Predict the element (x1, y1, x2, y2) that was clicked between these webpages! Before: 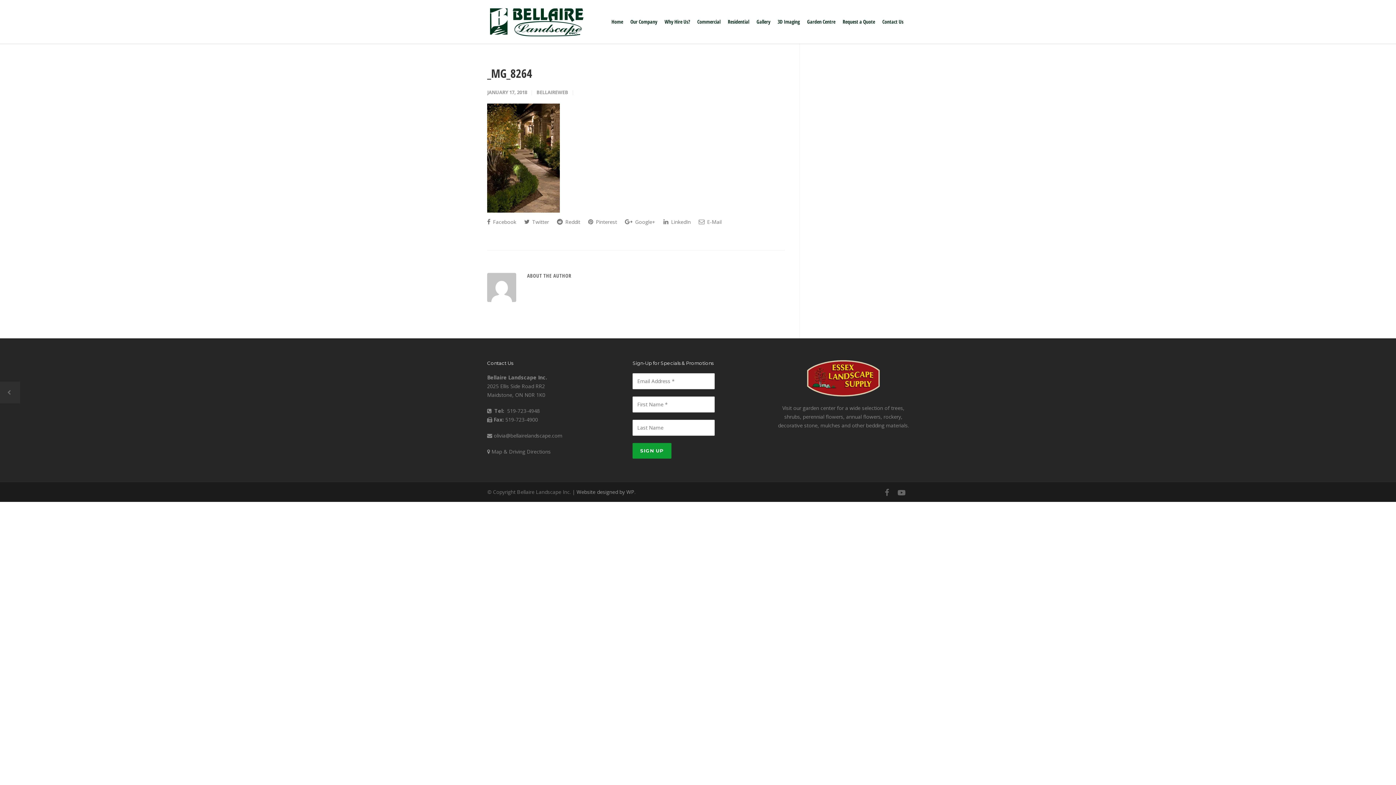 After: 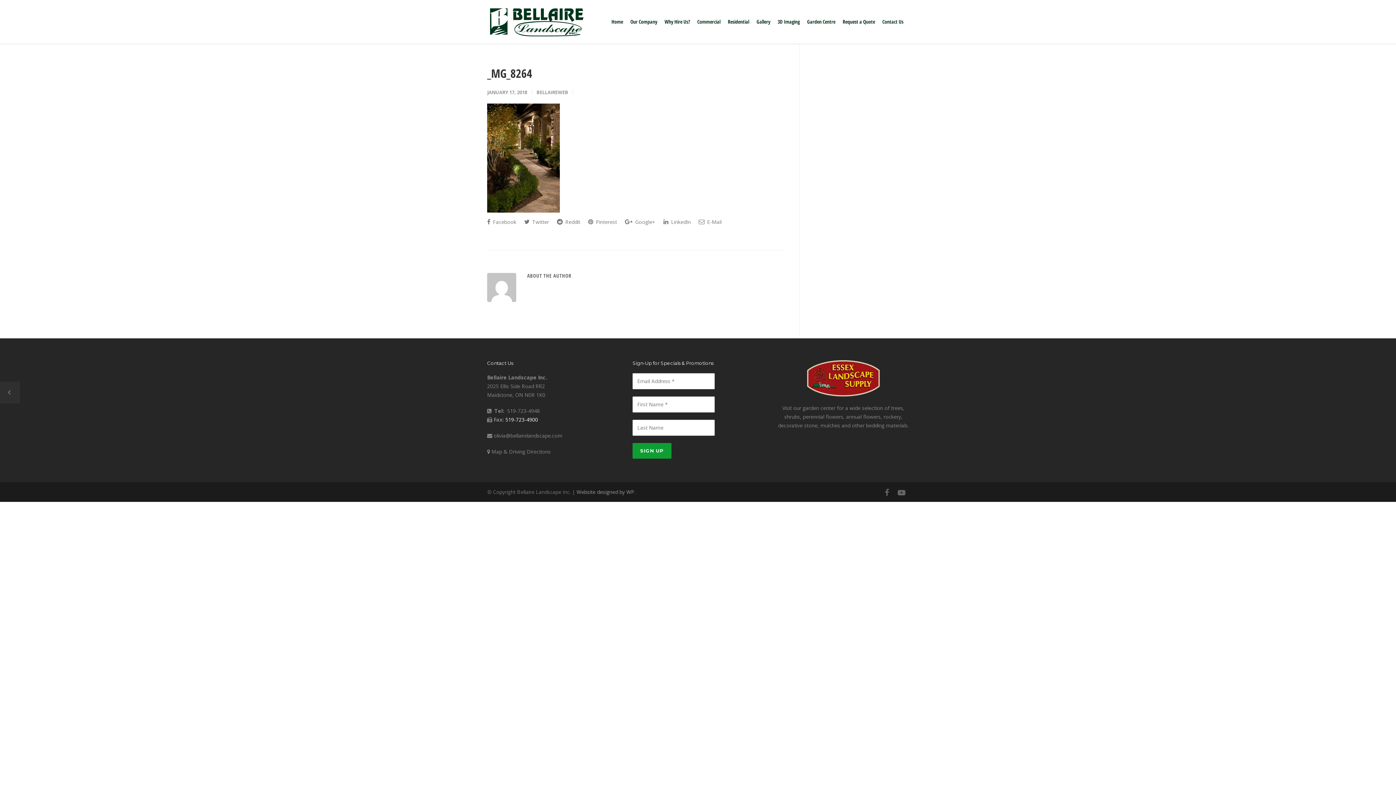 Action: bbox: (505, 416, 538, 423) label: 519-723-4900